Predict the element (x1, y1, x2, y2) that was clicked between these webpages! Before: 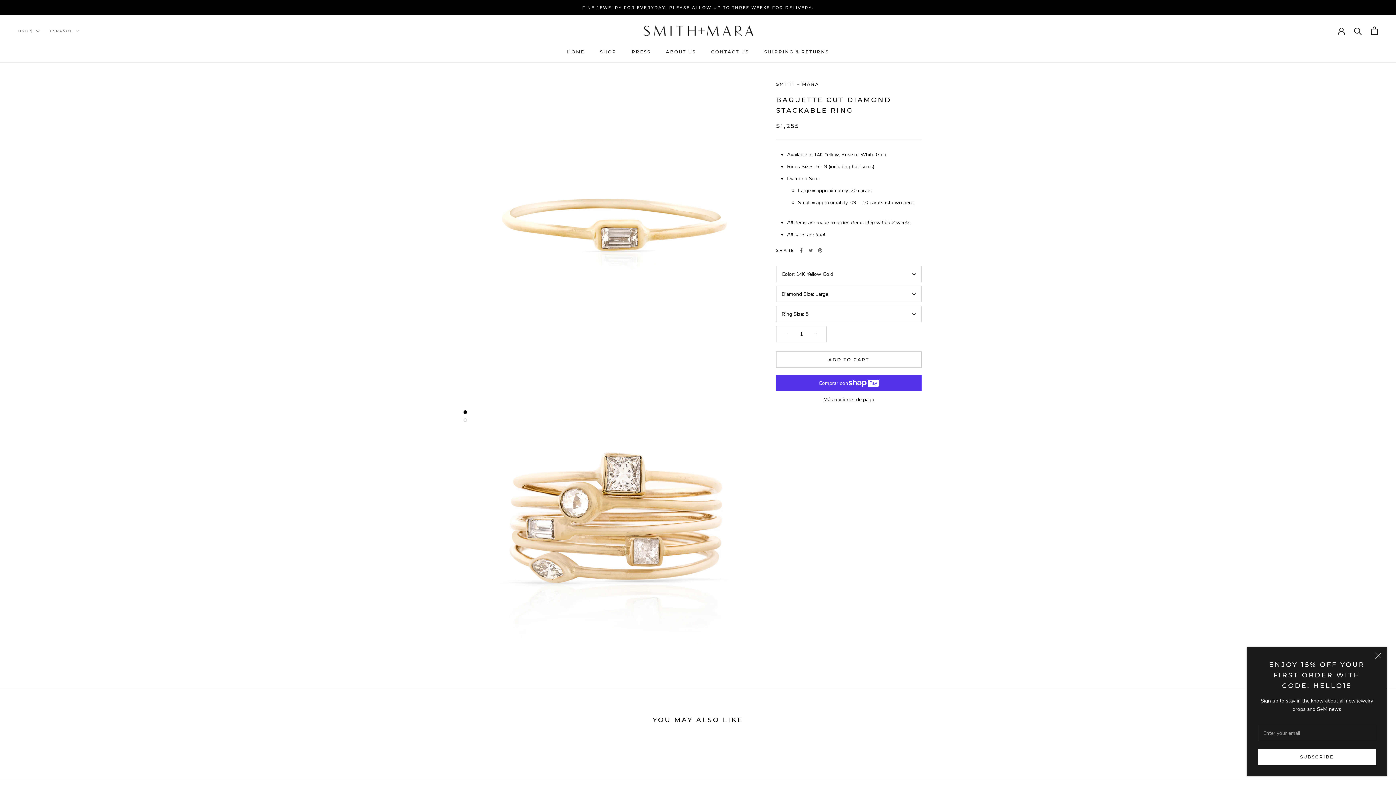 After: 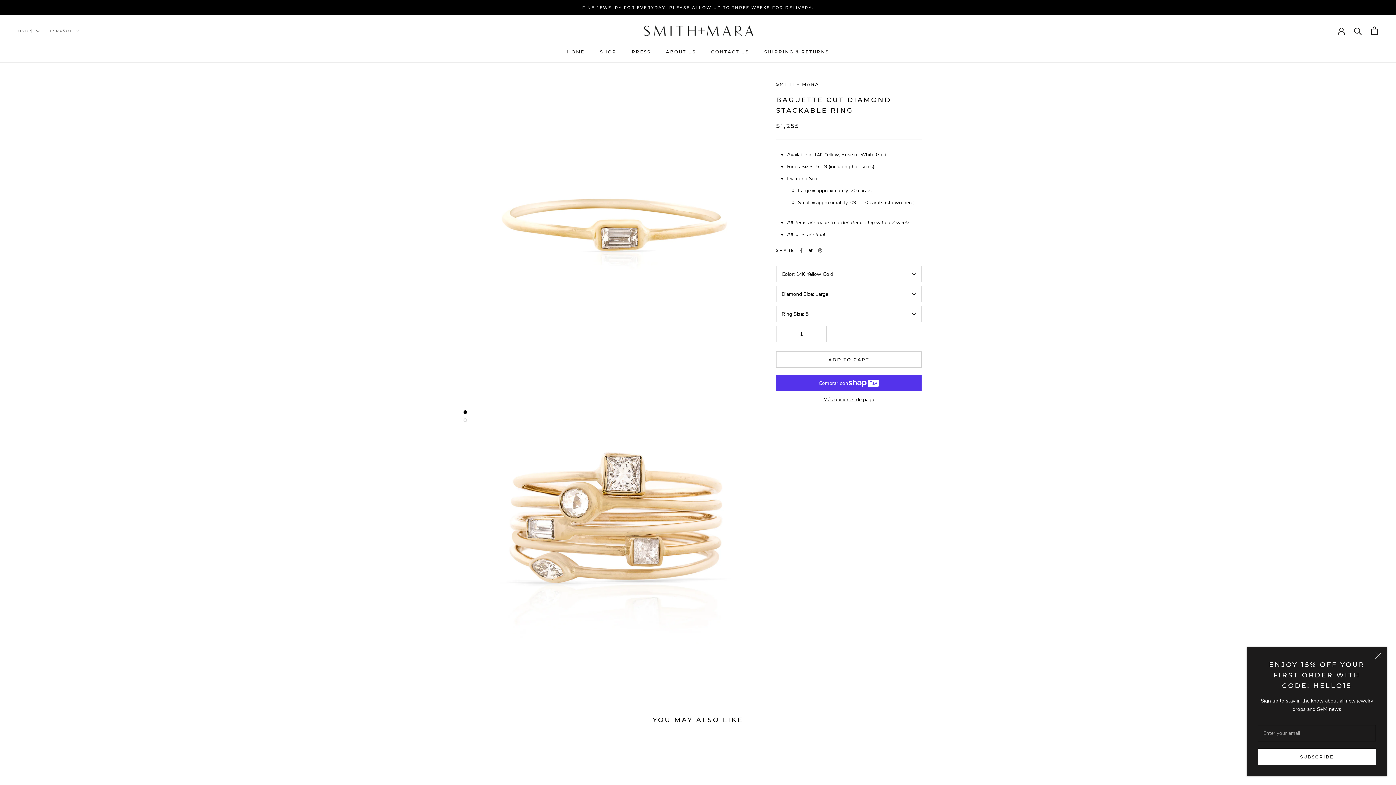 Action: label: Twitter bbox: (808, 248, 813, 252)